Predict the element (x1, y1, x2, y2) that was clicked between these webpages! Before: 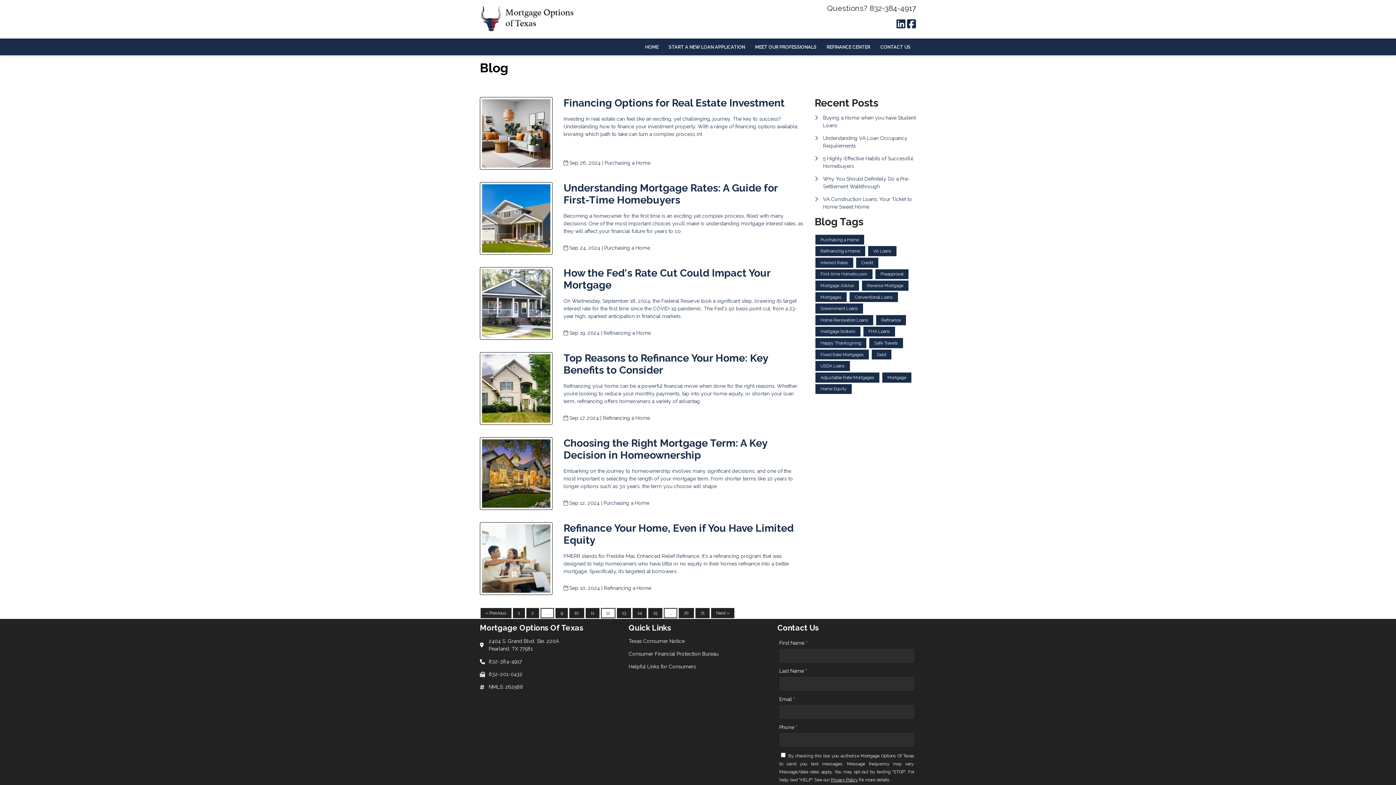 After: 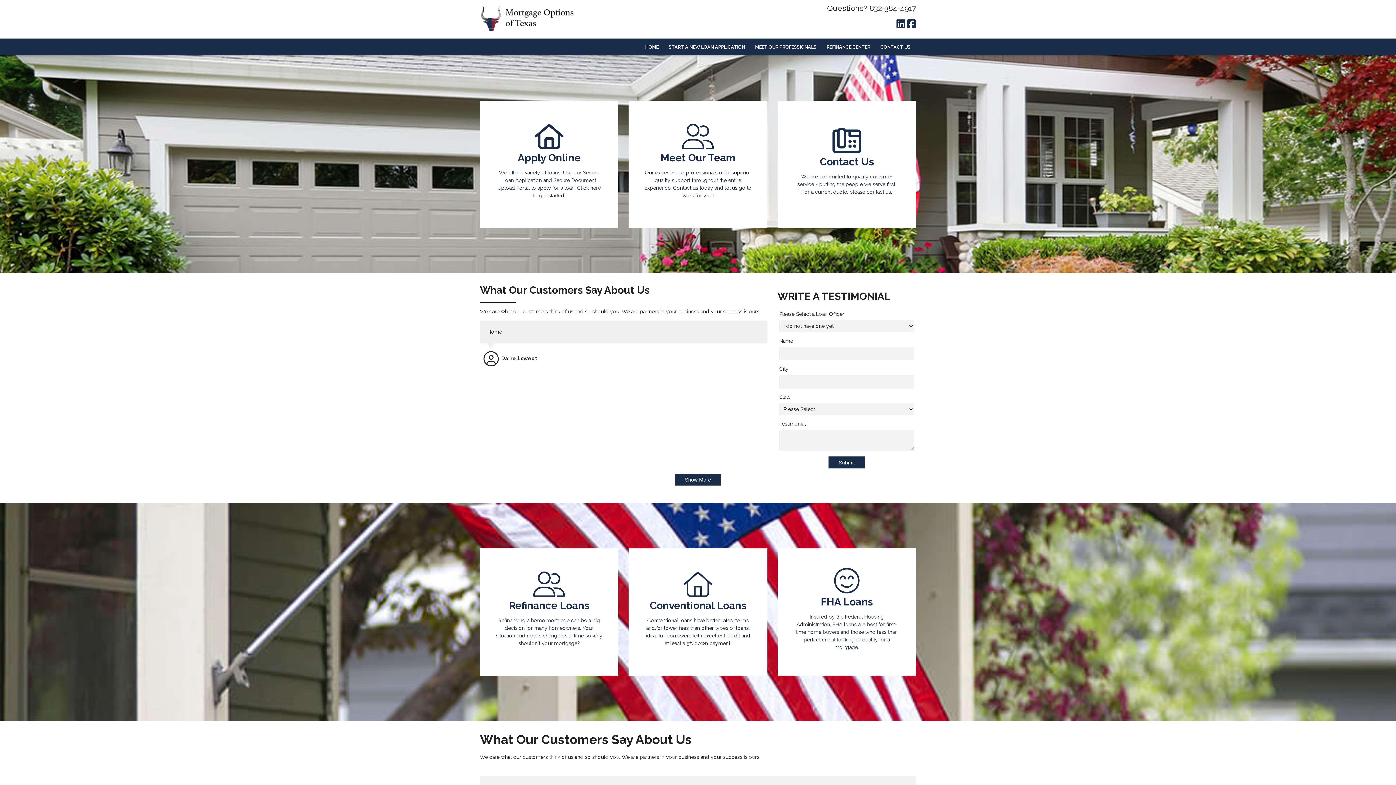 Action: label: HOME bbox: (640, 38, 663, 55)